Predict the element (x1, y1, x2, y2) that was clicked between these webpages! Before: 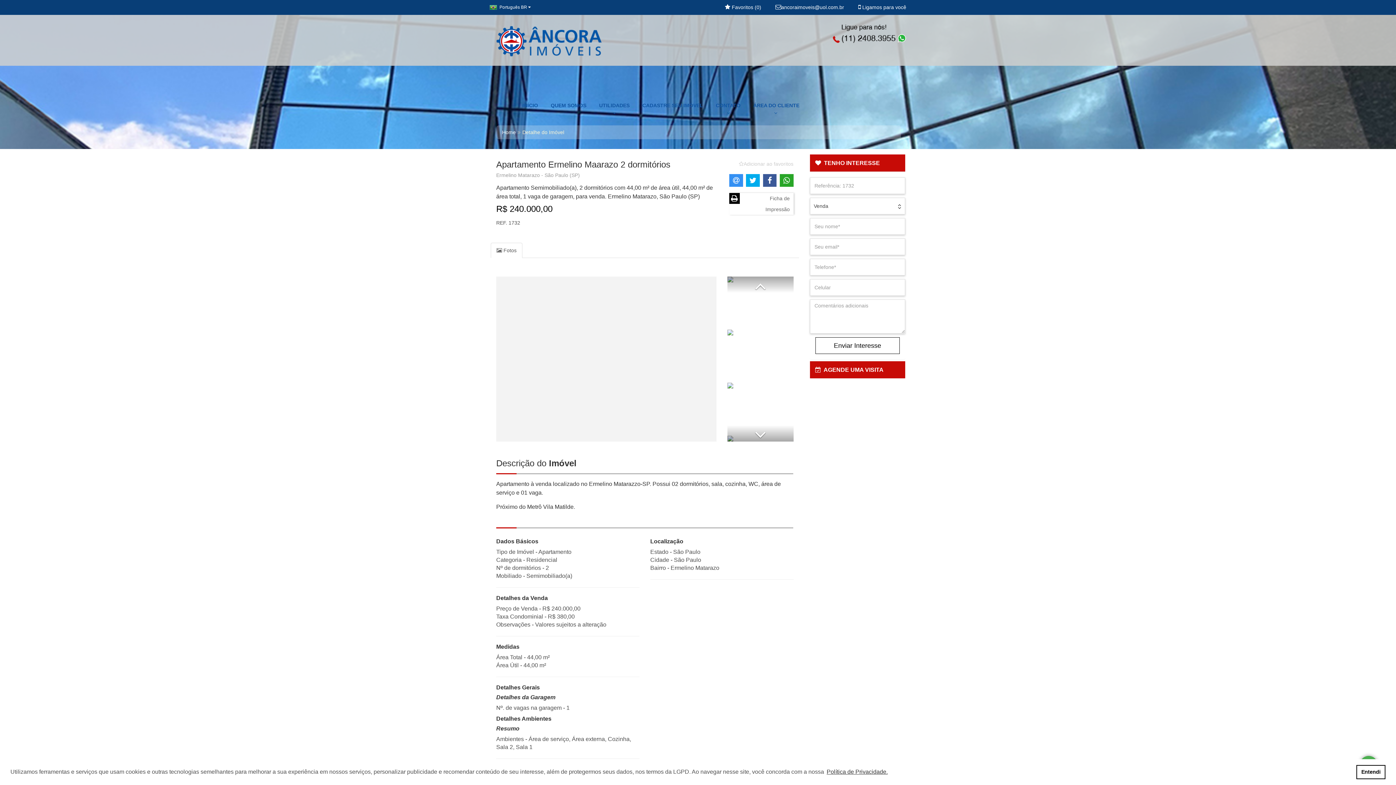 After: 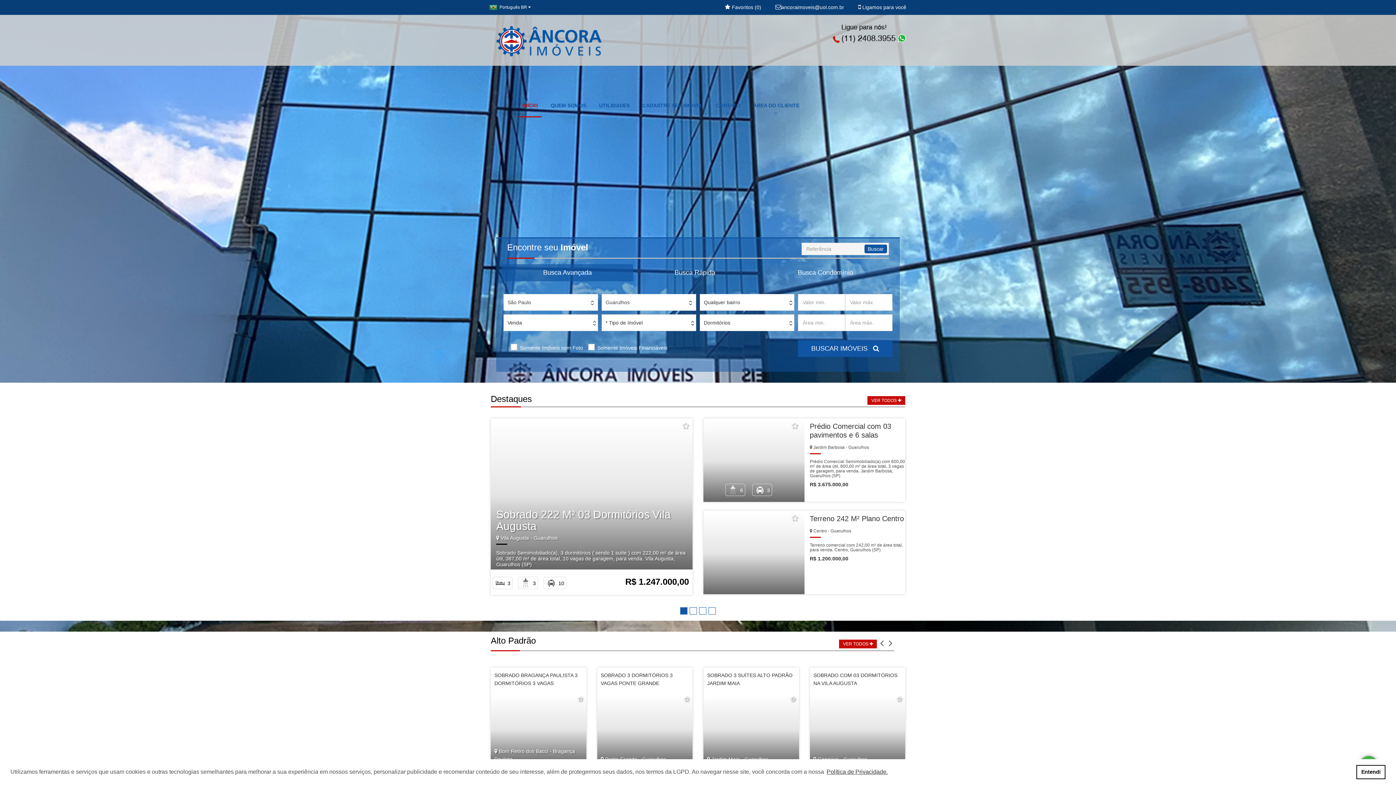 Action: bbox: (502, 129, 516, 135) label: Home